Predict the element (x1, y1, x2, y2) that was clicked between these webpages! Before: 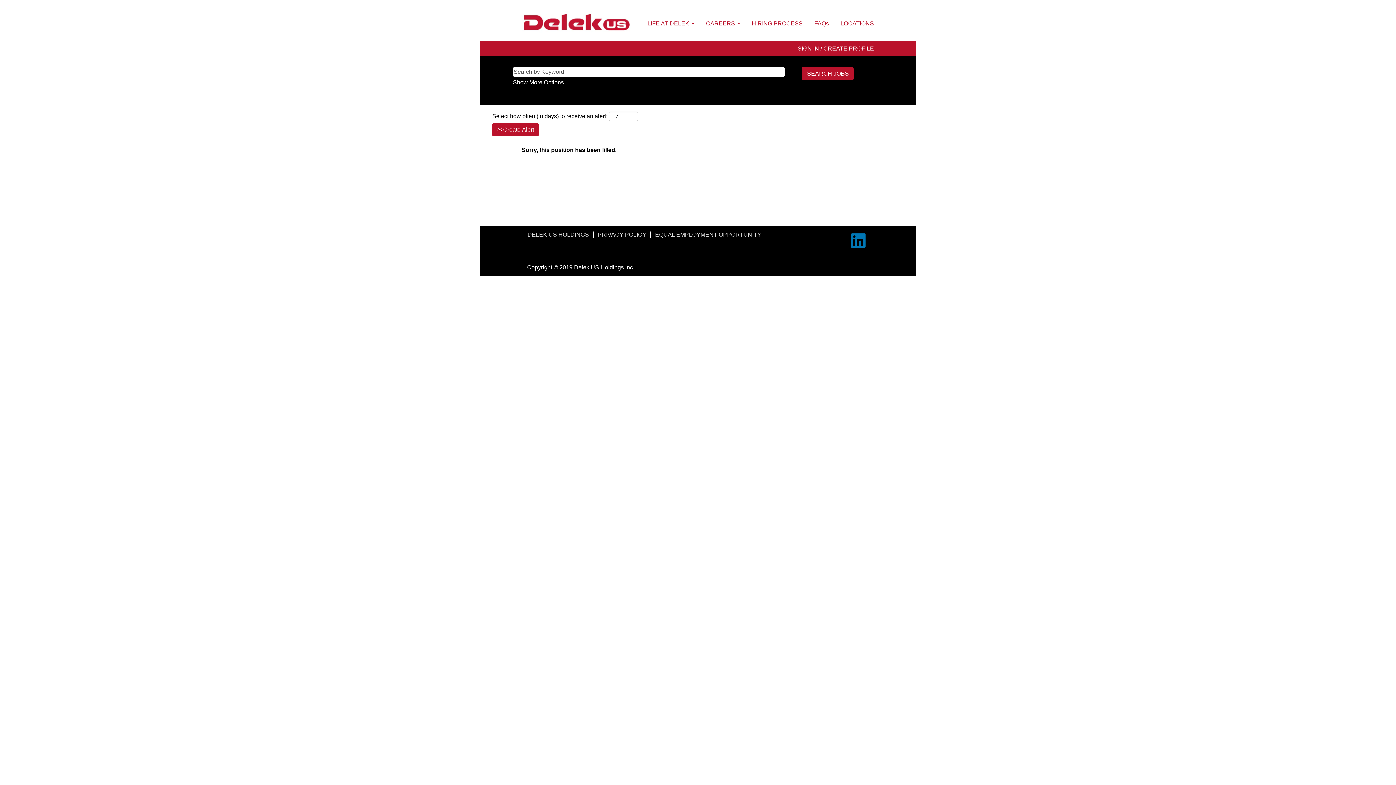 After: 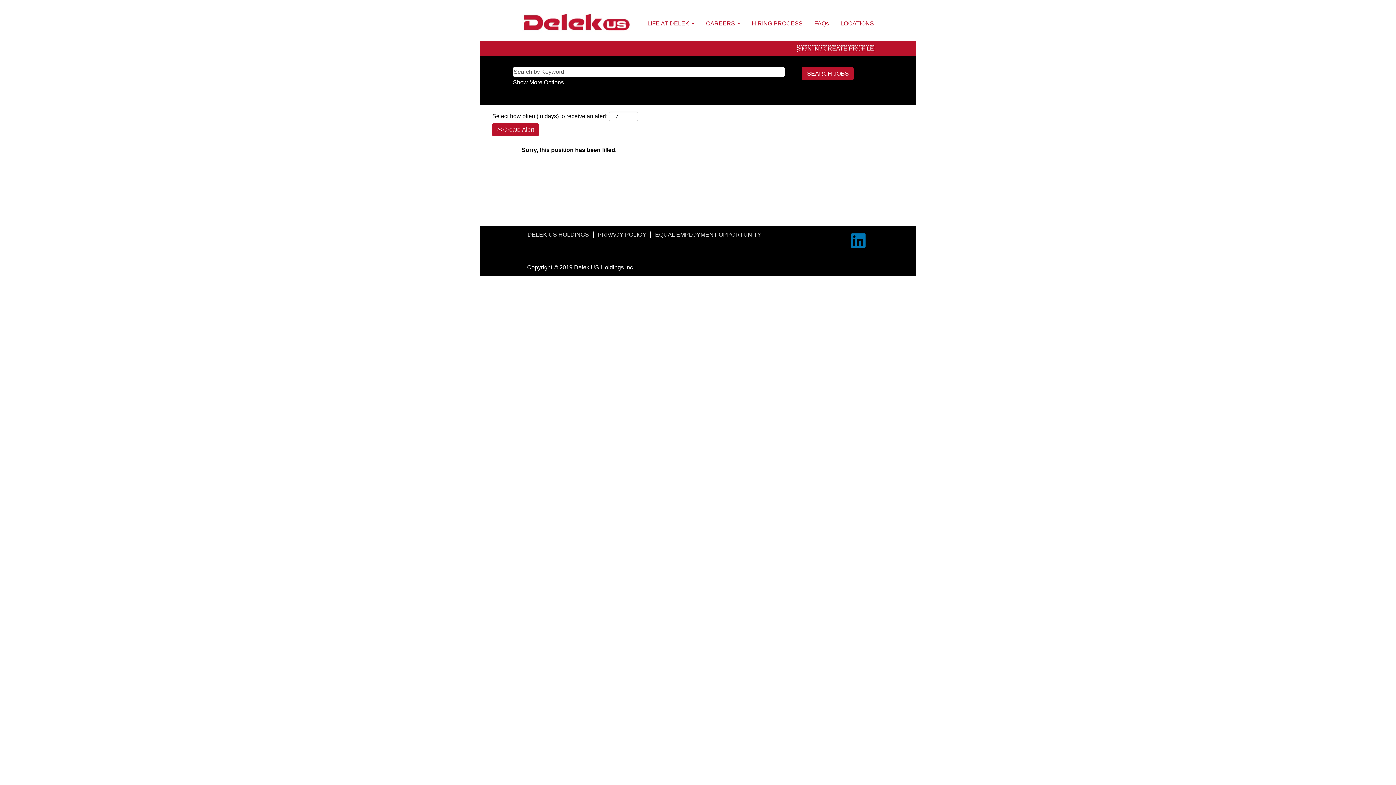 Action: label: SIGN IN / CREATE PROFILE bbox: (797, 45, 874, 52)